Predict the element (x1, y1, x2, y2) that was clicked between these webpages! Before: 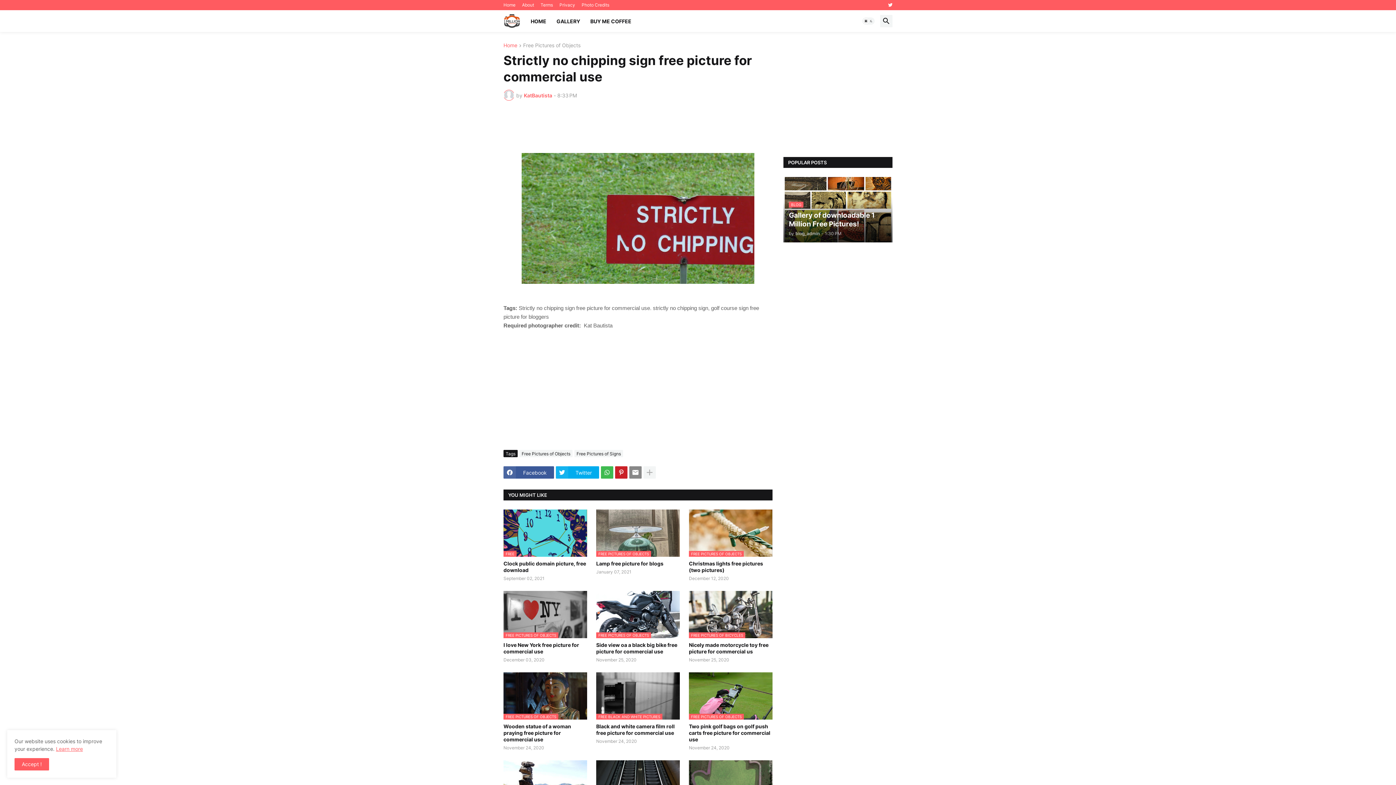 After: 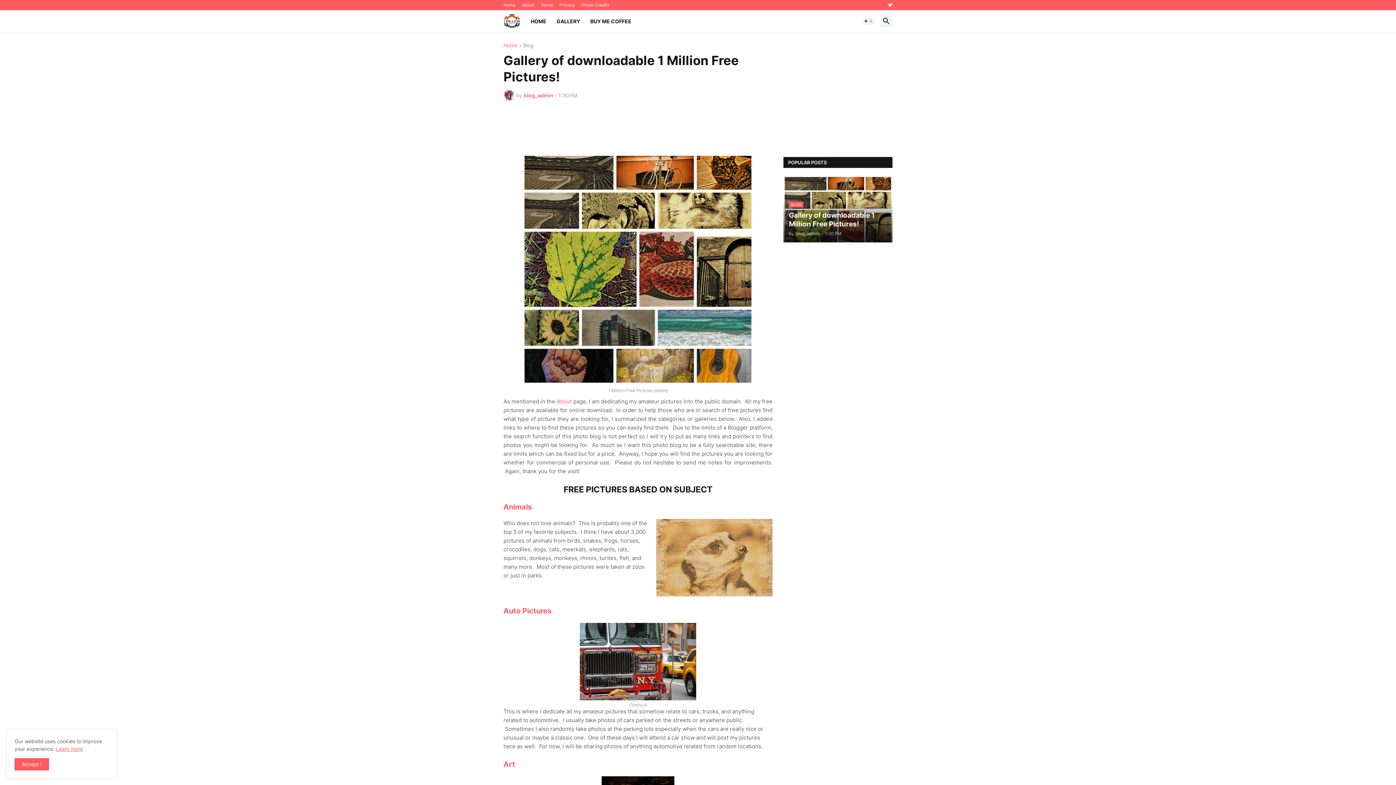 Action: label: GALLERY bbox: (551, 10, 585, 32)